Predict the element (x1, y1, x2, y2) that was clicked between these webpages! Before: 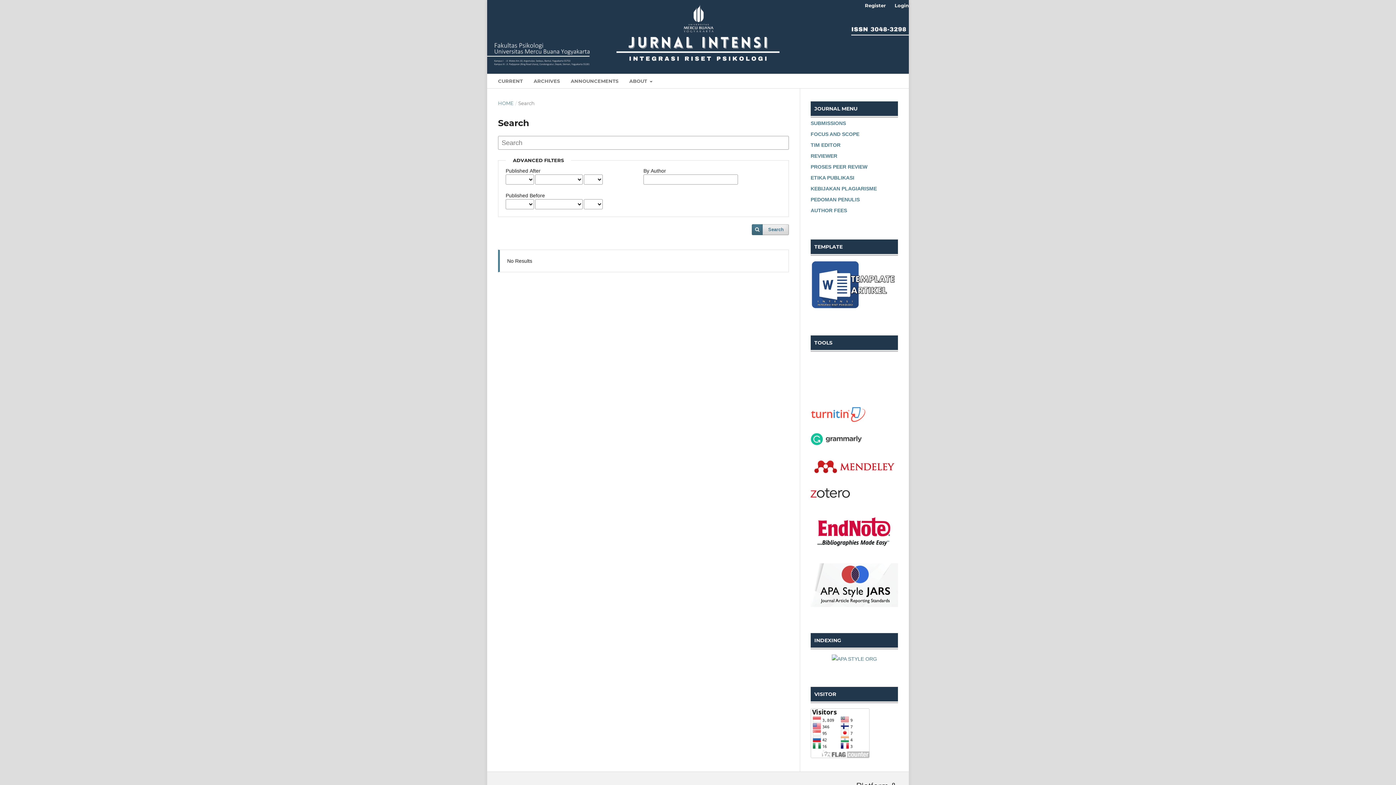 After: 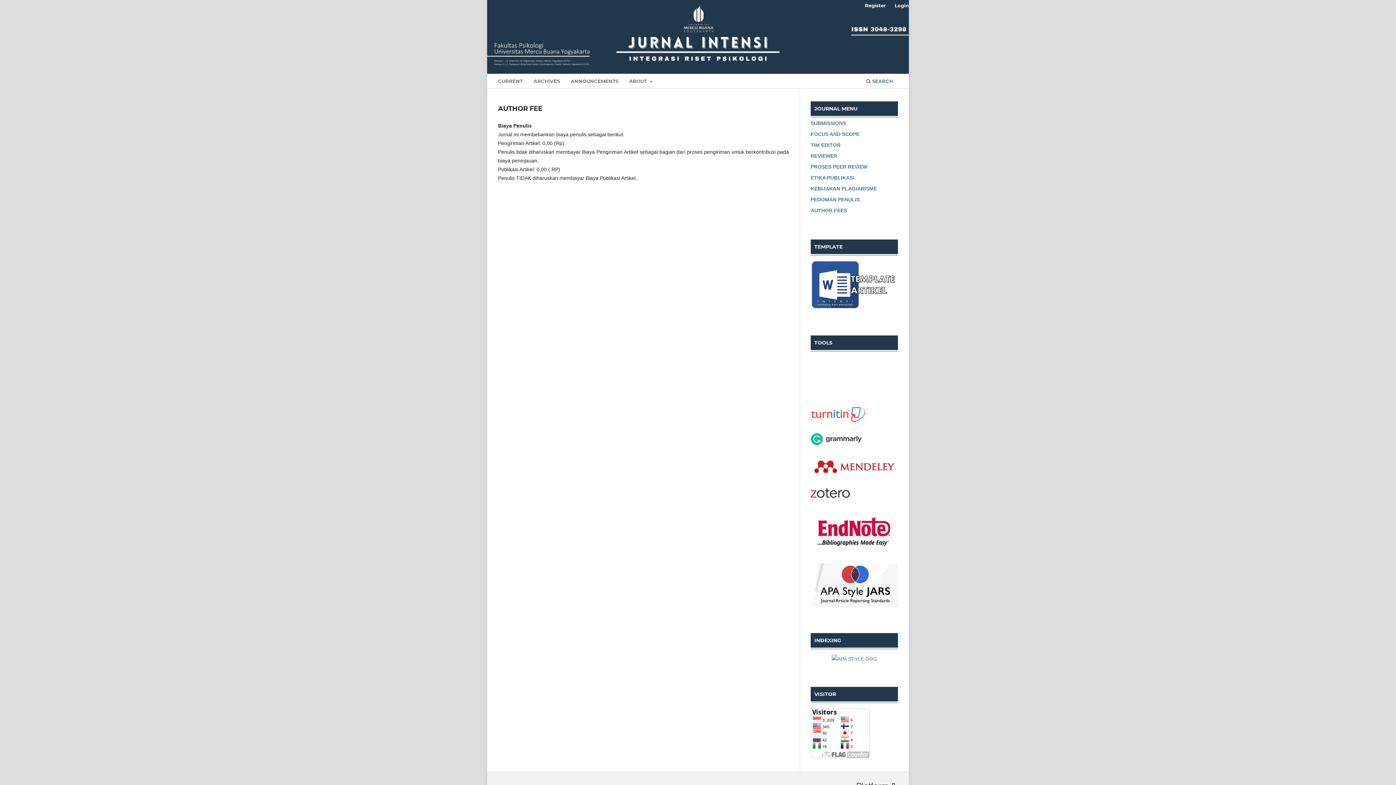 Action: bbox: (810, 207, 847, 213) label: AUTHOR FEES